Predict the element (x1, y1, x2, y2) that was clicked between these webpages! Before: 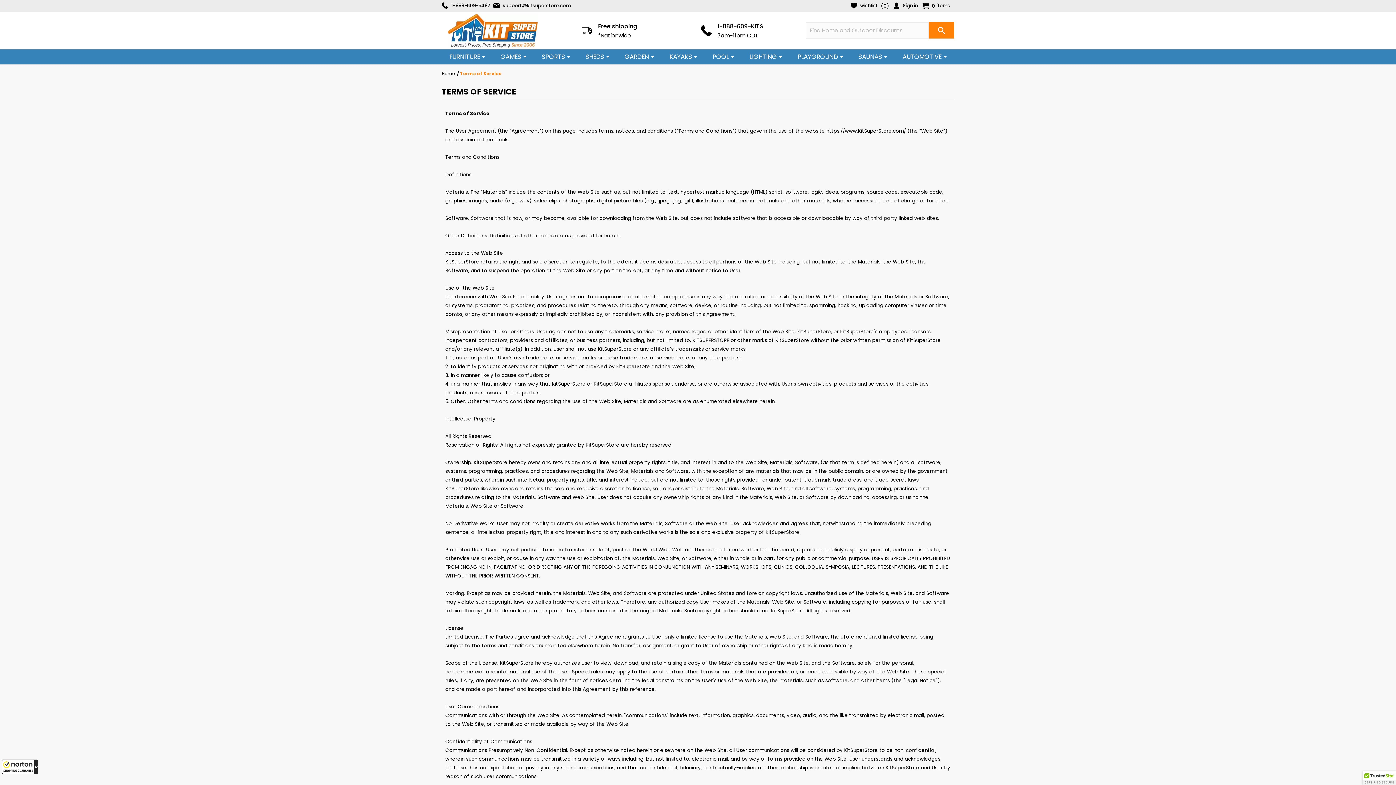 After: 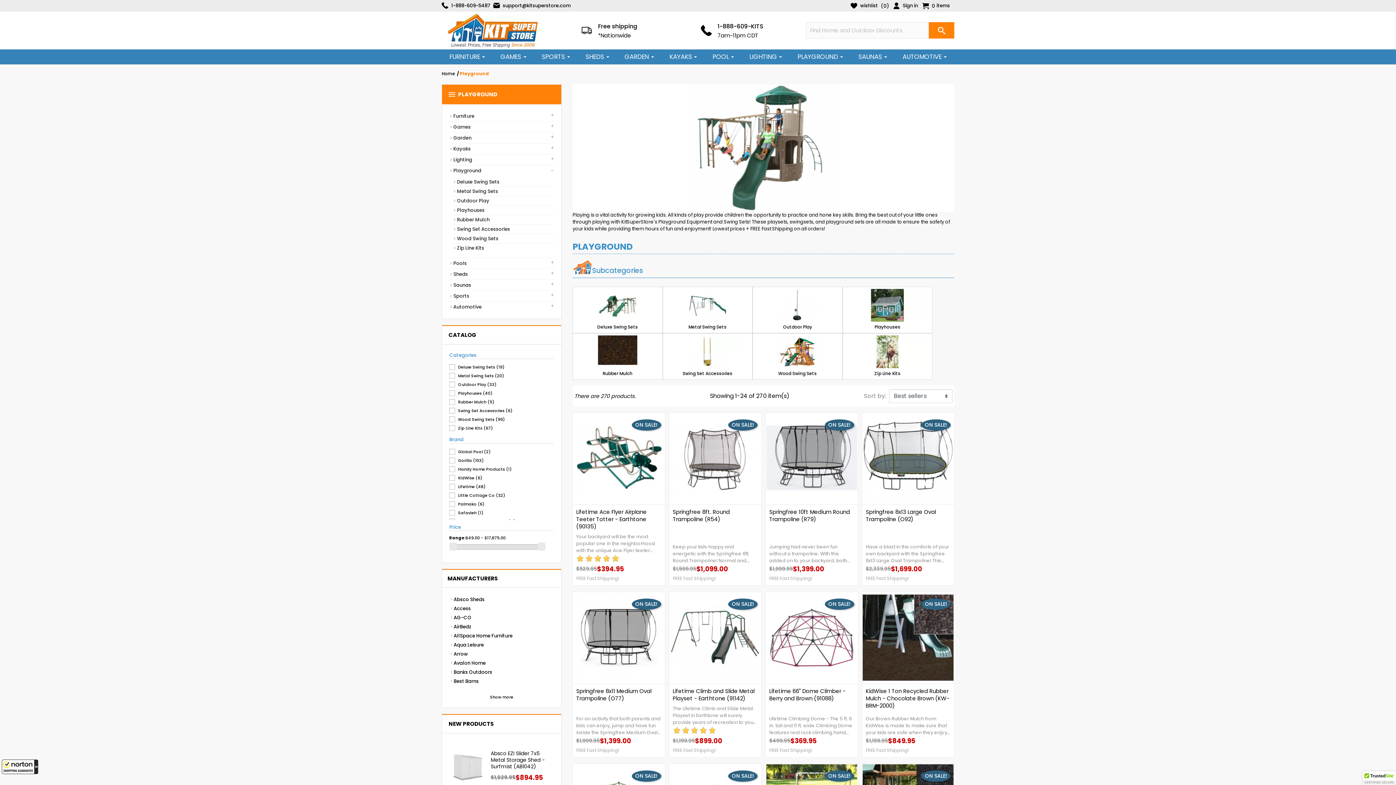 Action: bbox: (790, 49, 850, 64) label: PLAYGROUND 